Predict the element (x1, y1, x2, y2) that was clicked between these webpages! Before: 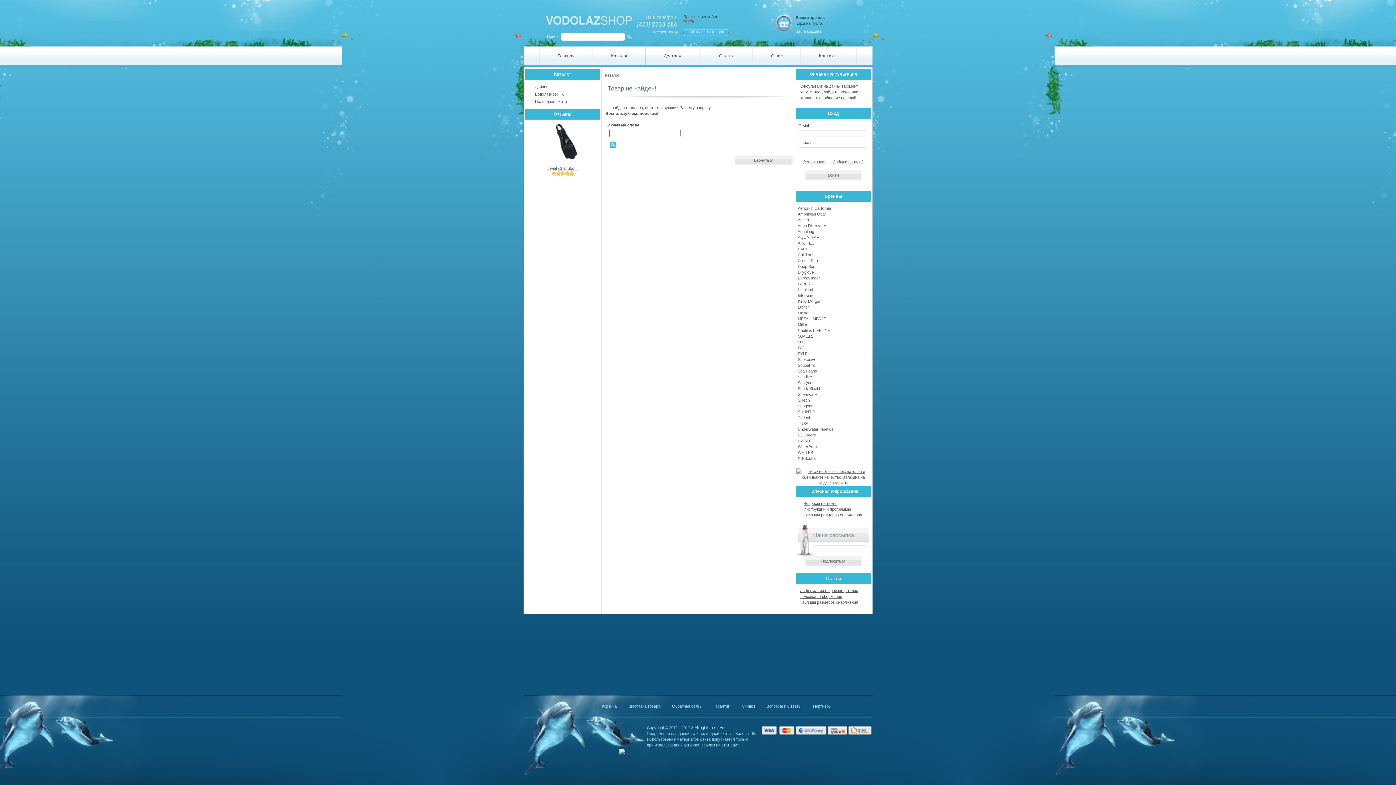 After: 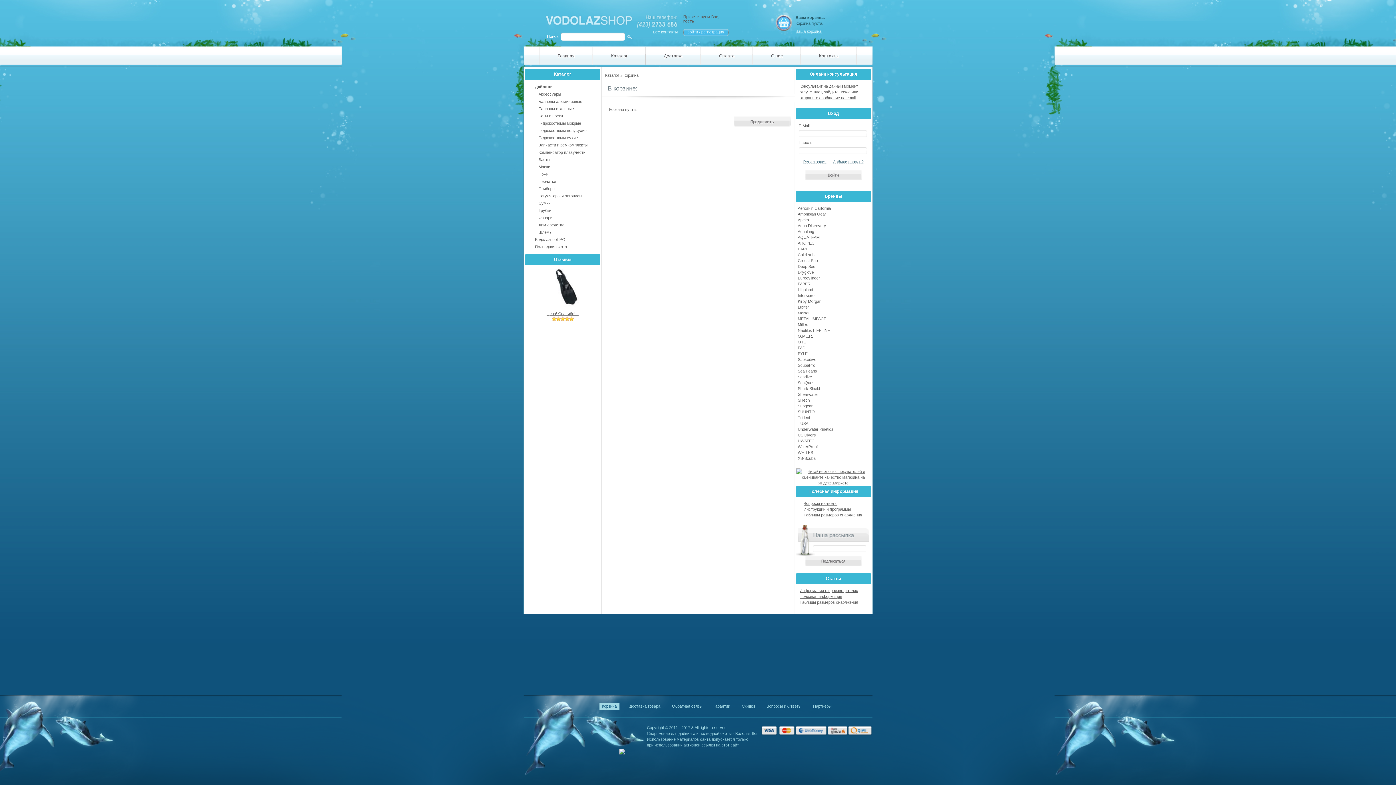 Action: label: Ваша корзина bbox: (795, 29, 821, 33)